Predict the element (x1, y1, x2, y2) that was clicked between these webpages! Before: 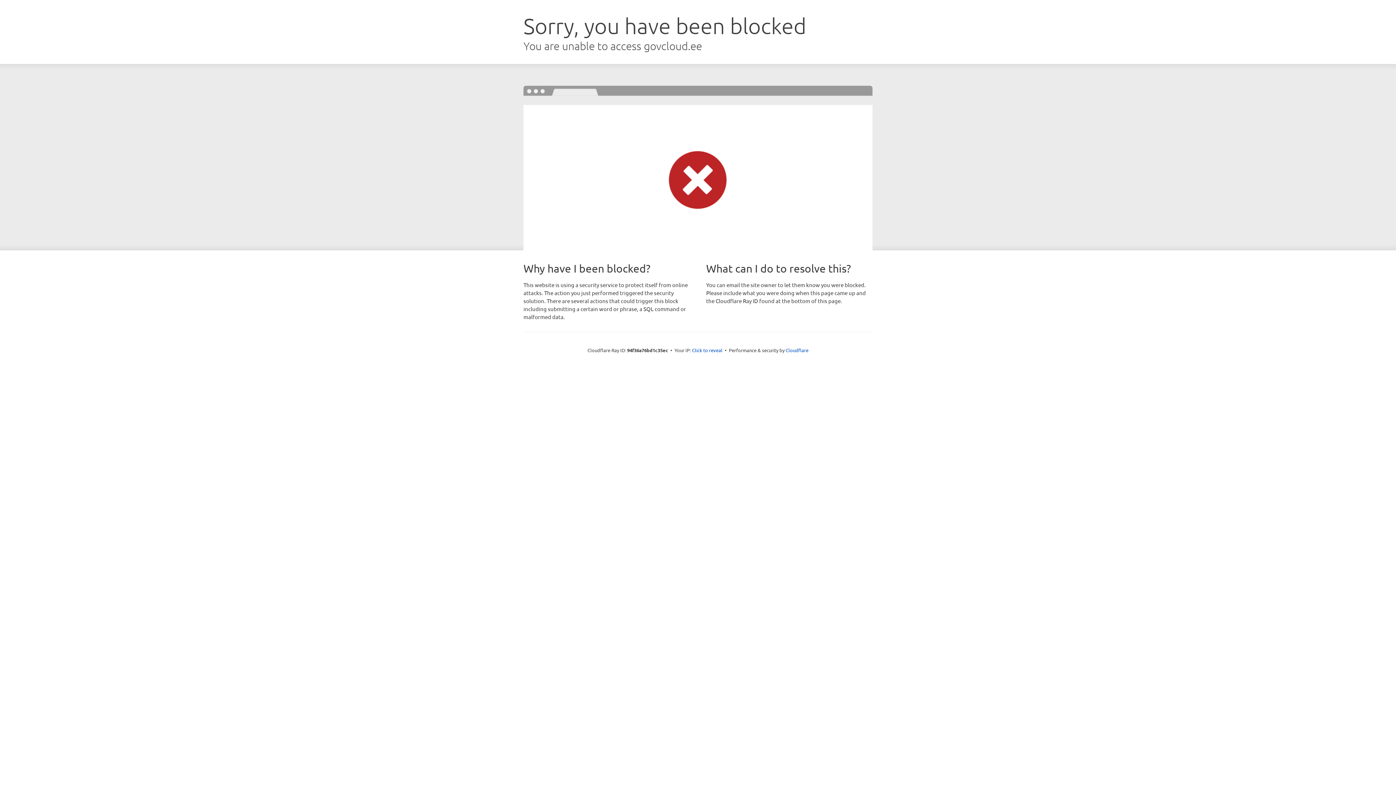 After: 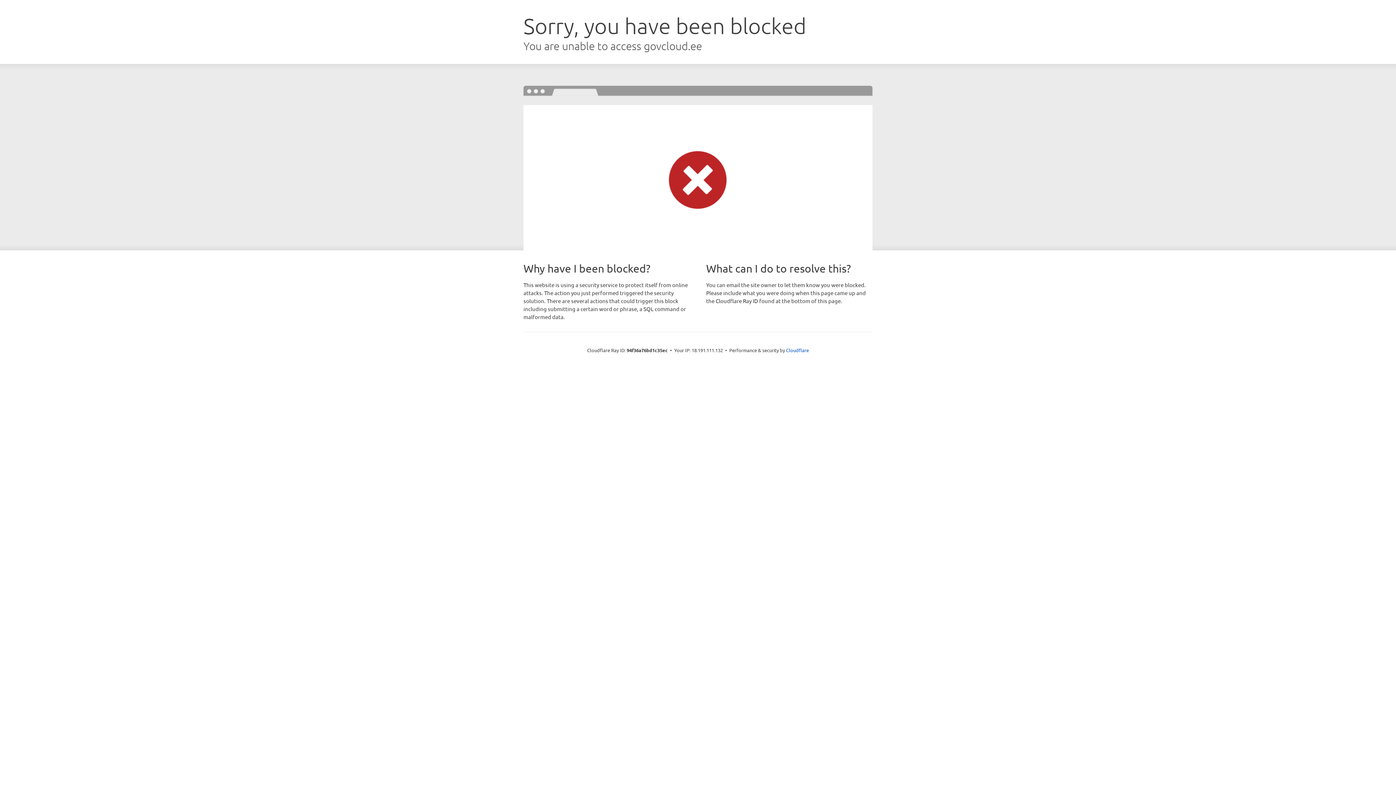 Action: label: Click to reveal bbox: (692, 346, 722, 353)